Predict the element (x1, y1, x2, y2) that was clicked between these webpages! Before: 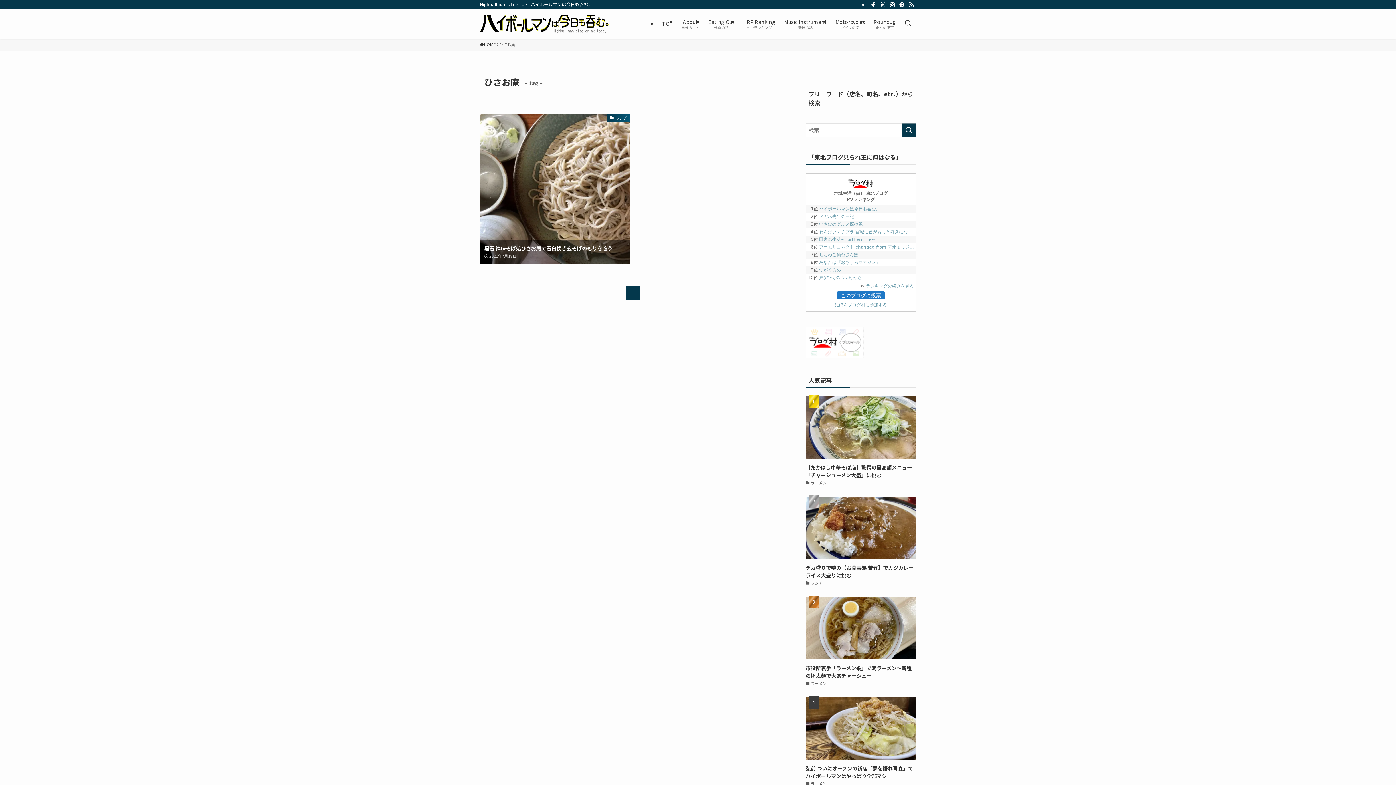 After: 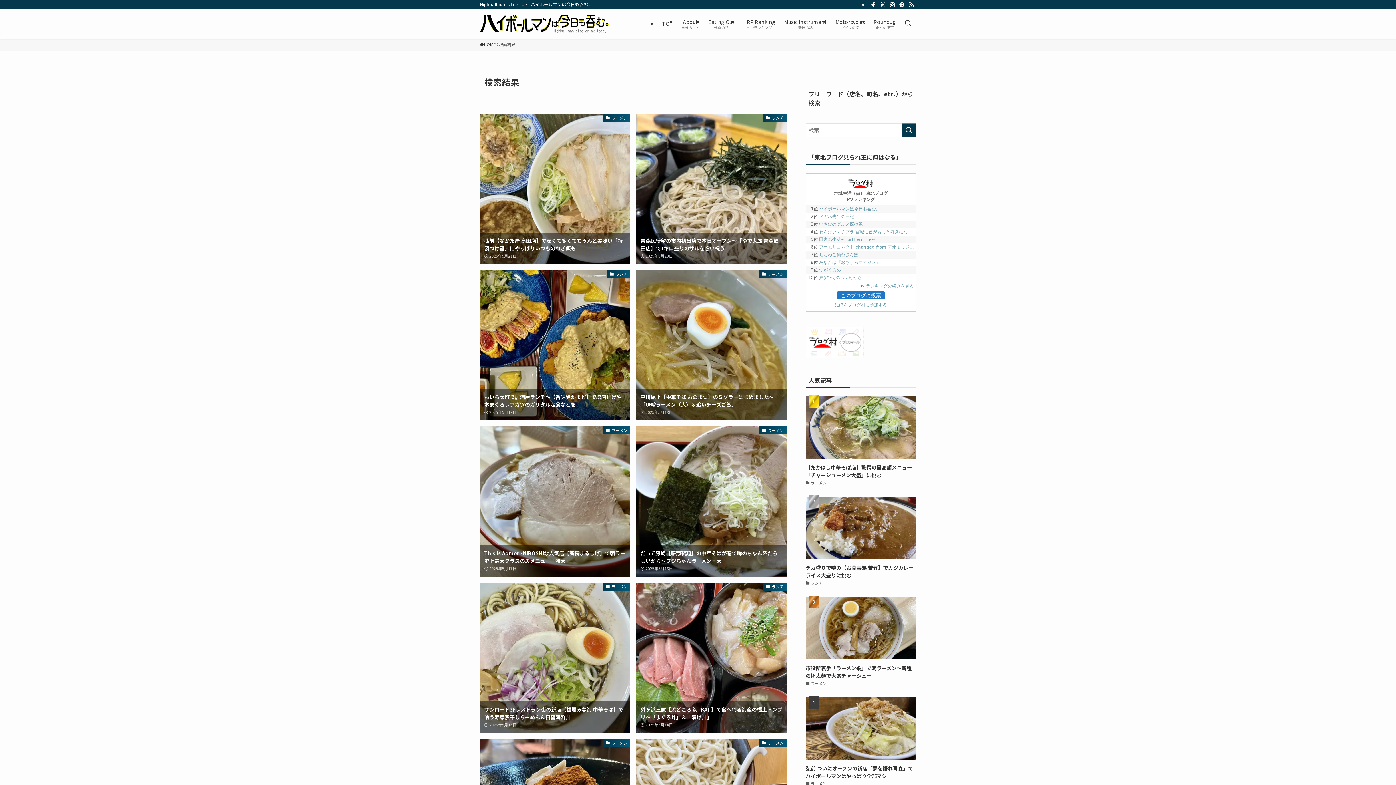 Action: label: 検索を実行する bbox: (901, 123, 916, 137)